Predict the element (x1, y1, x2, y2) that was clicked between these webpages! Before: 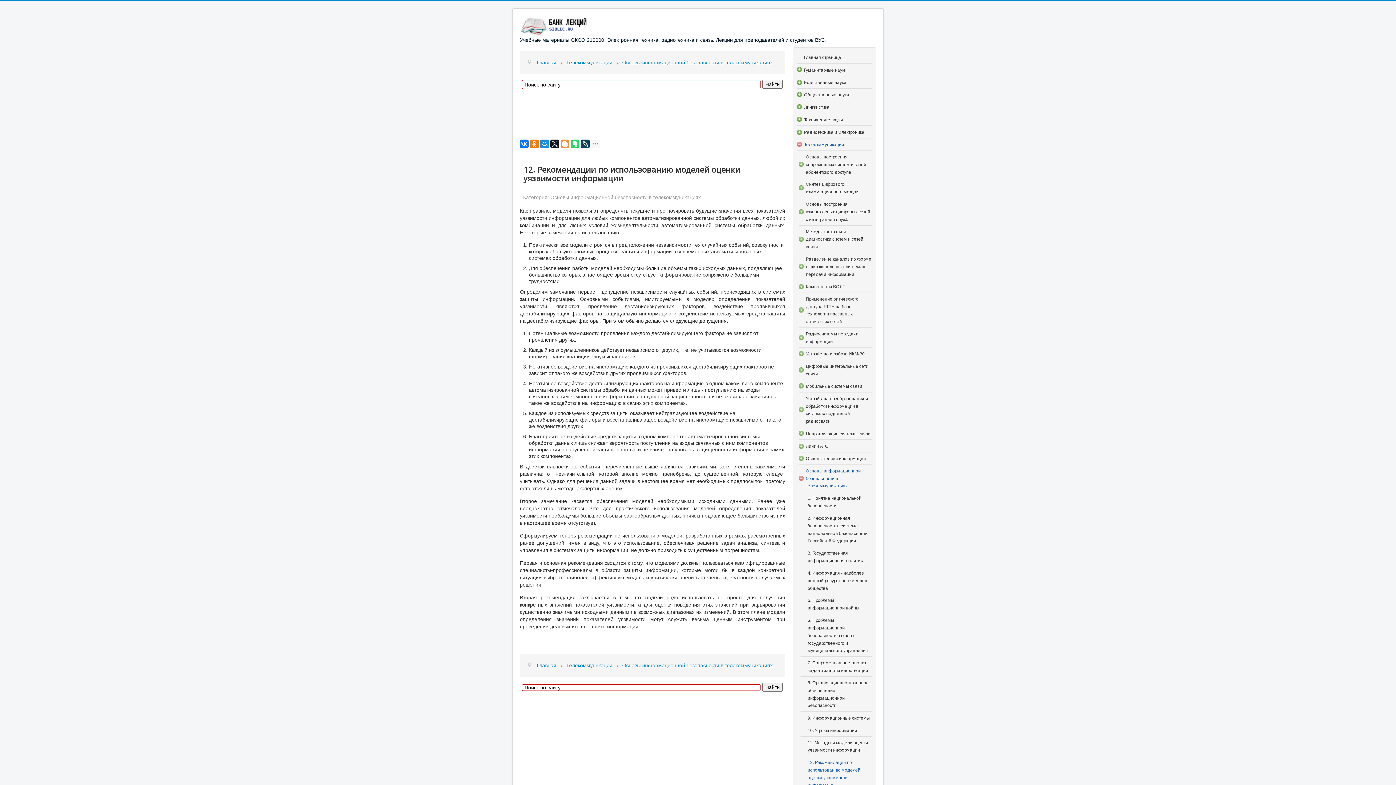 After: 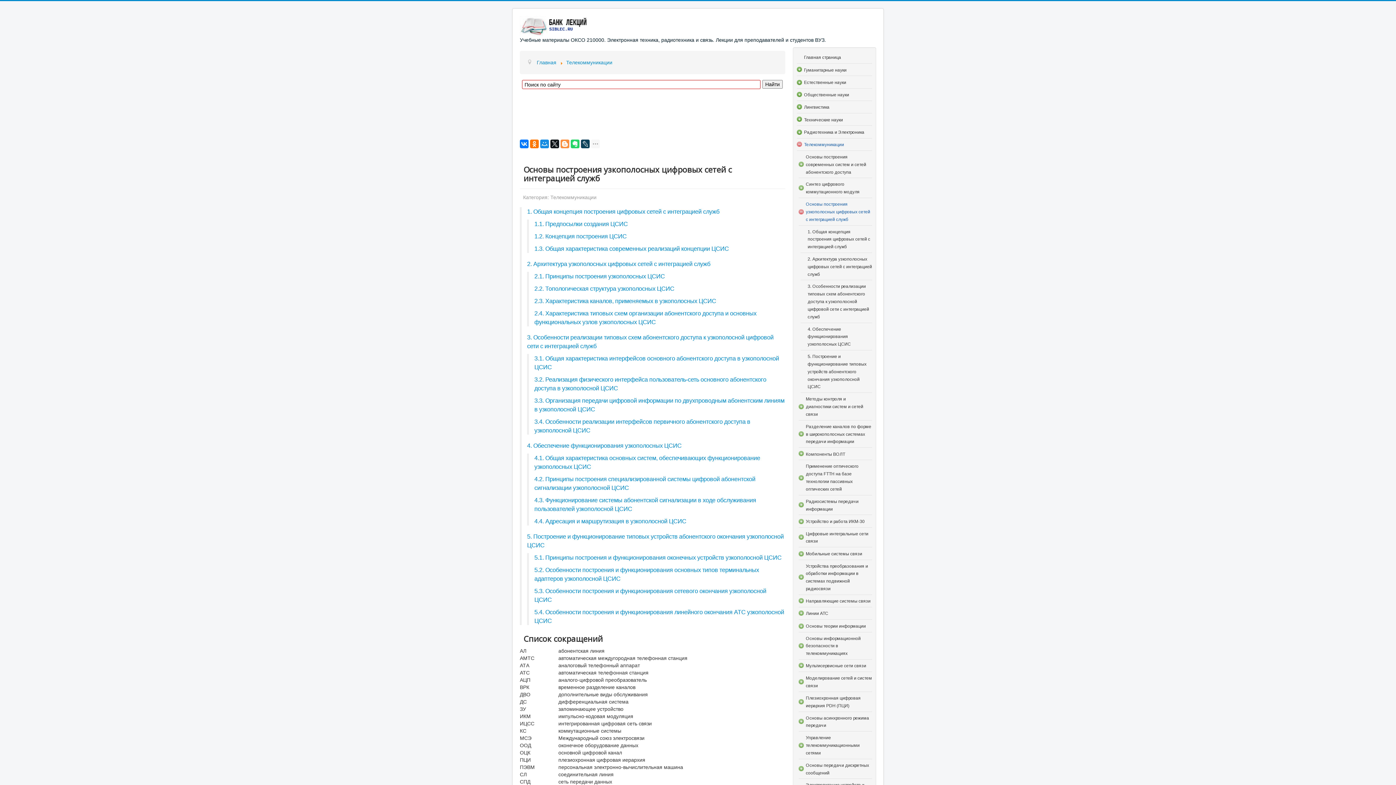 Action: bbox: (806, 200, 872, 223) label: Основы построения узкополосных цифровых сетей с интеграцией служб